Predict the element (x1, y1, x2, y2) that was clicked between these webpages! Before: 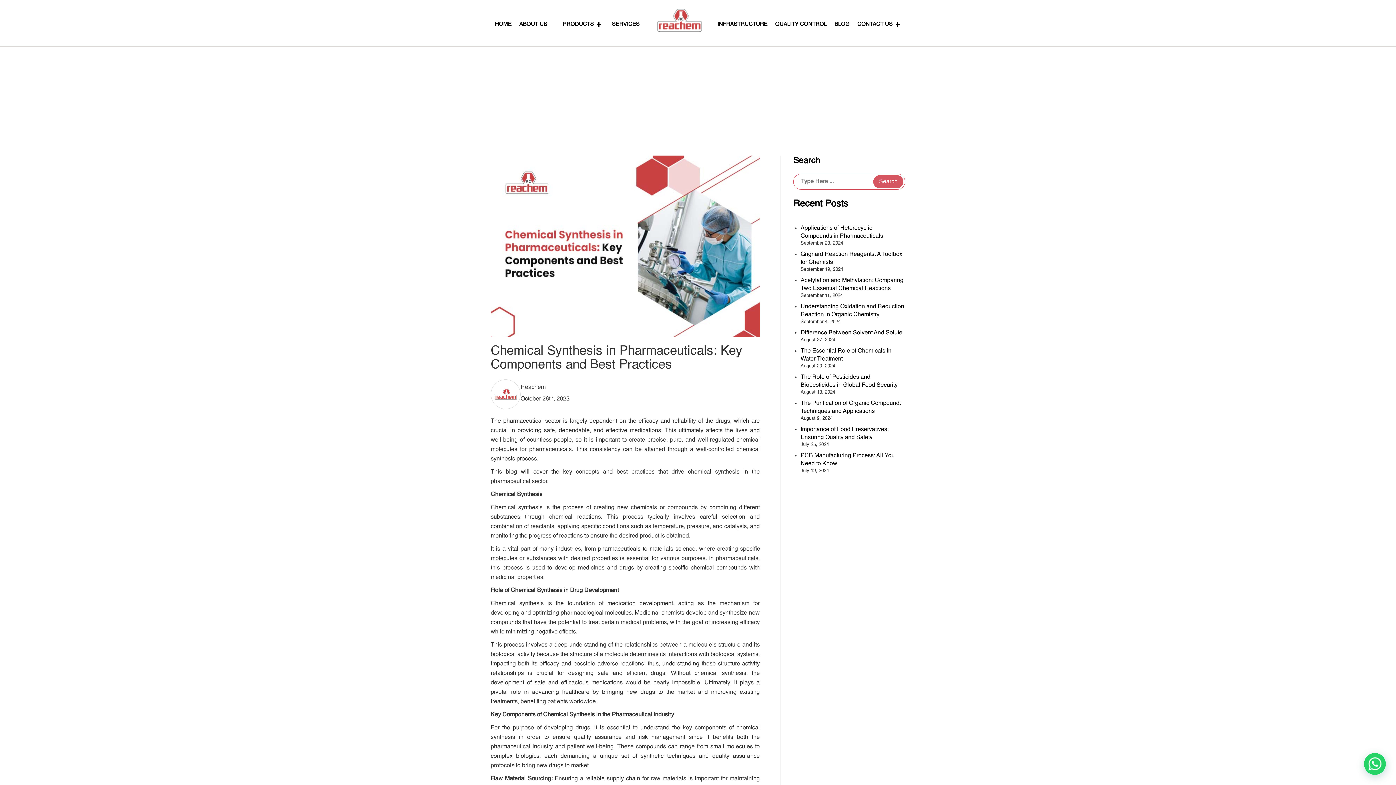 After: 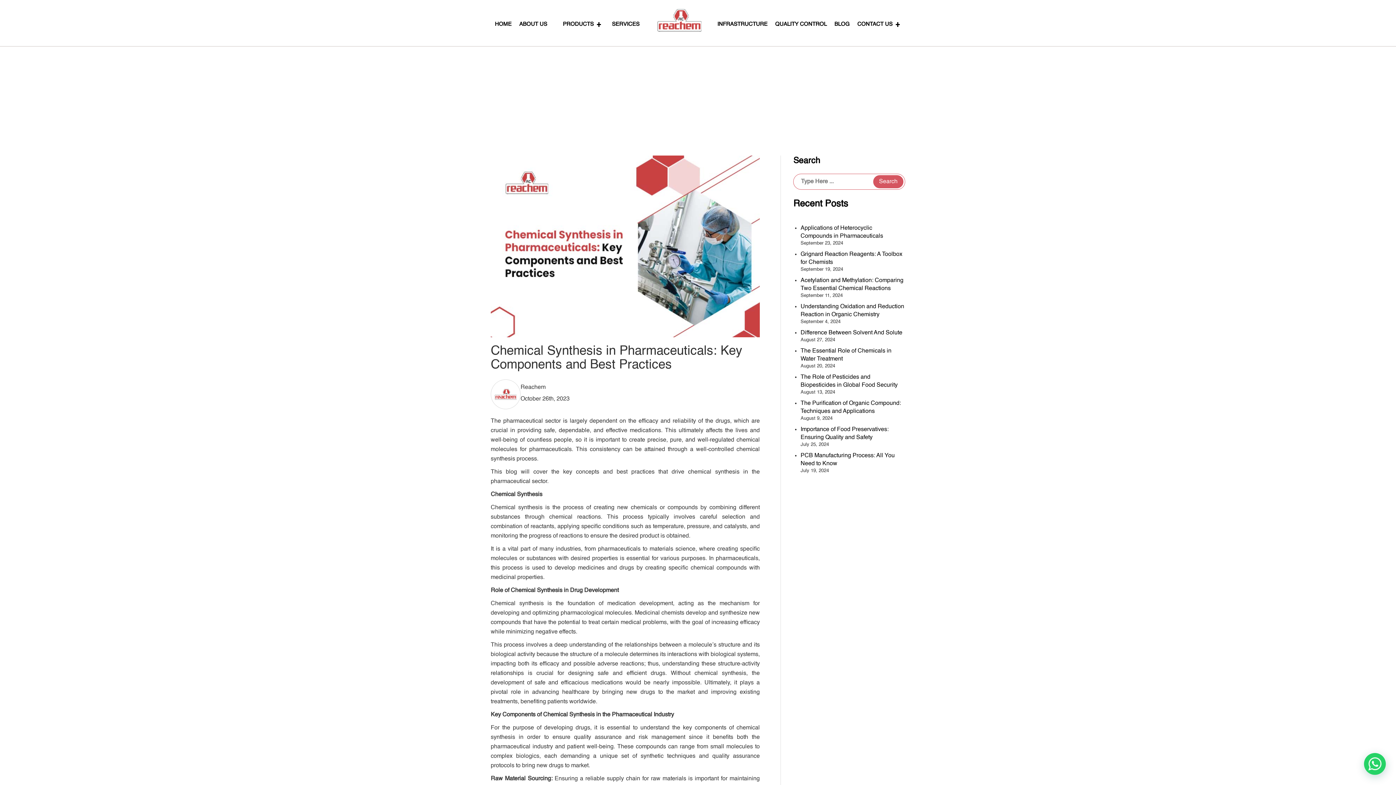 Action: bbox: (490, 155, 760, 337)